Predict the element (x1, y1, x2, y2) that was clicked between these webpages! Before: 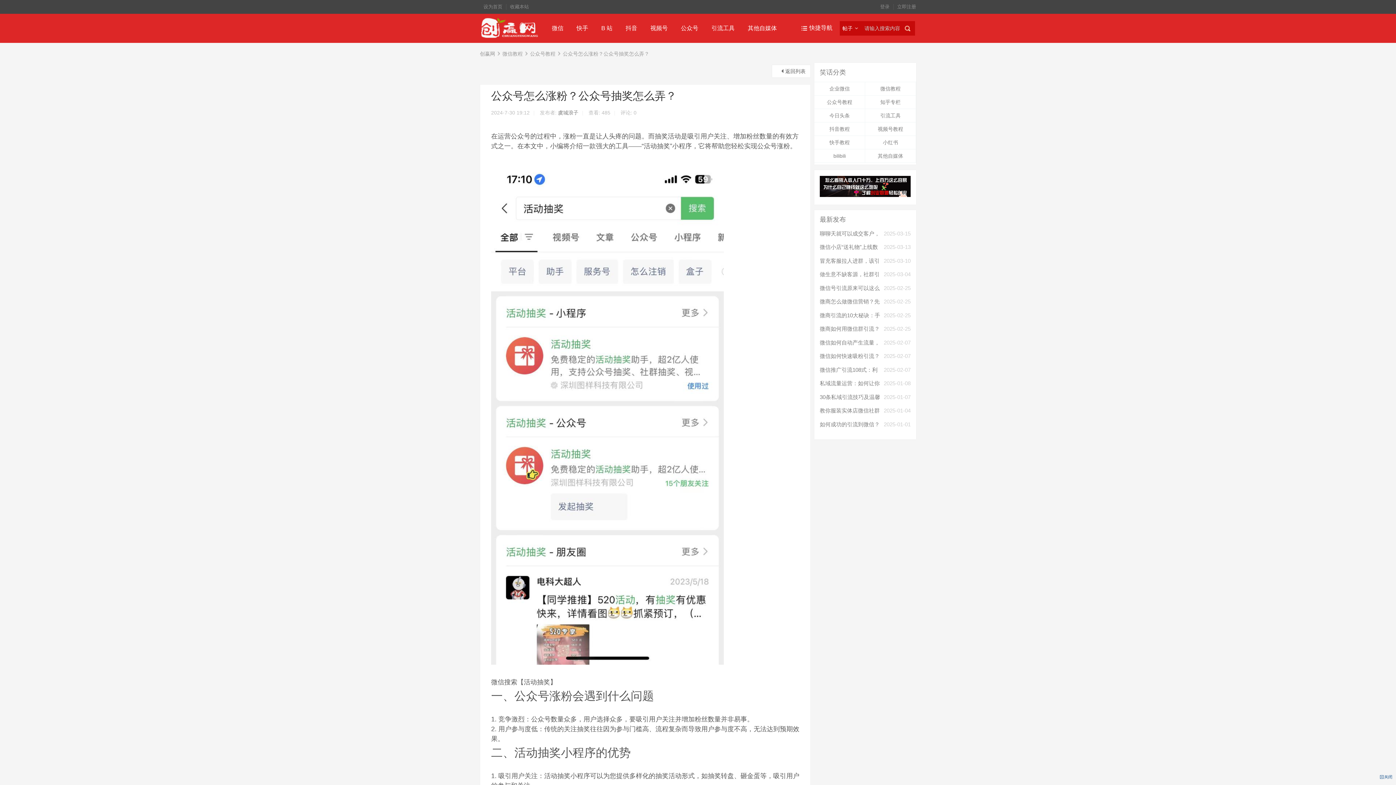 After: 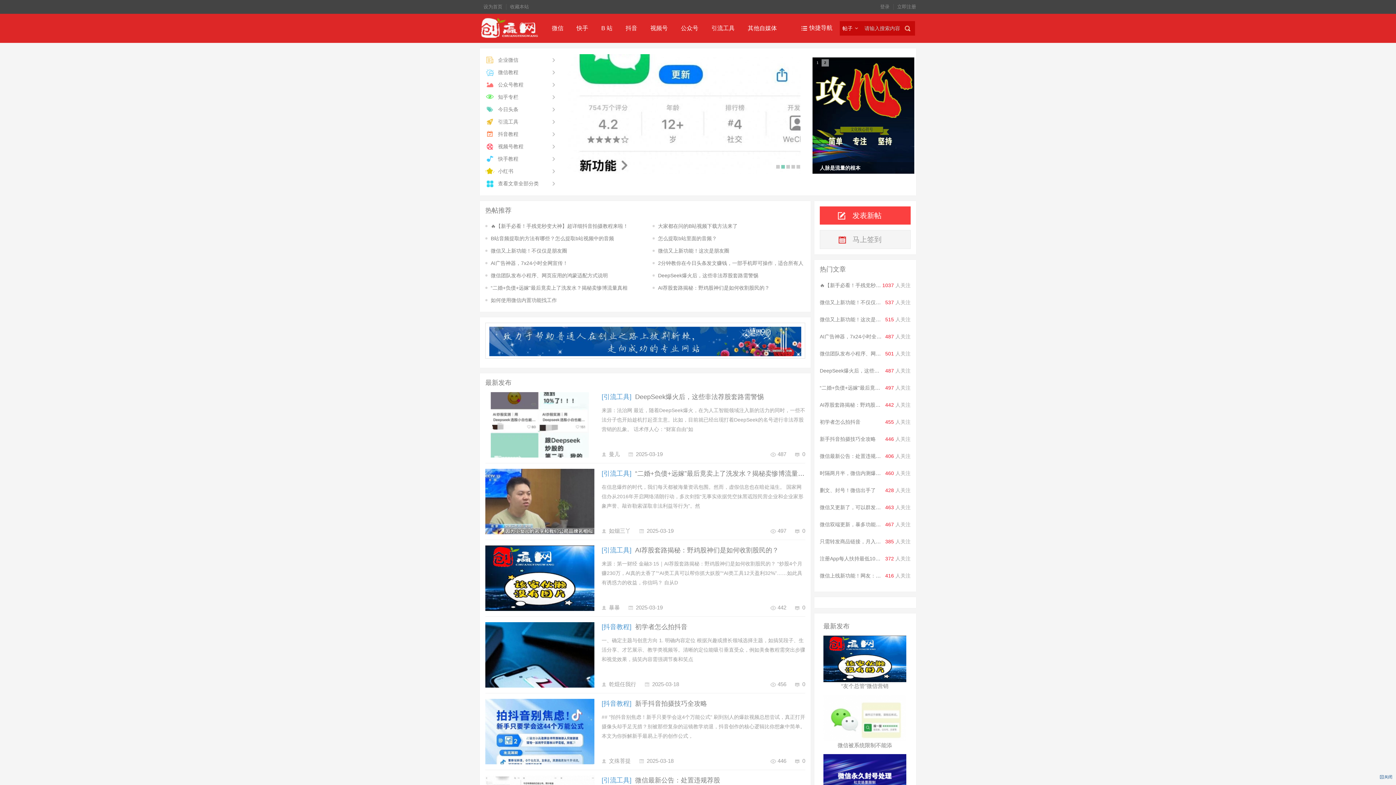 Action: label: 创赢网 bbox: (480, 48, 495, 58)